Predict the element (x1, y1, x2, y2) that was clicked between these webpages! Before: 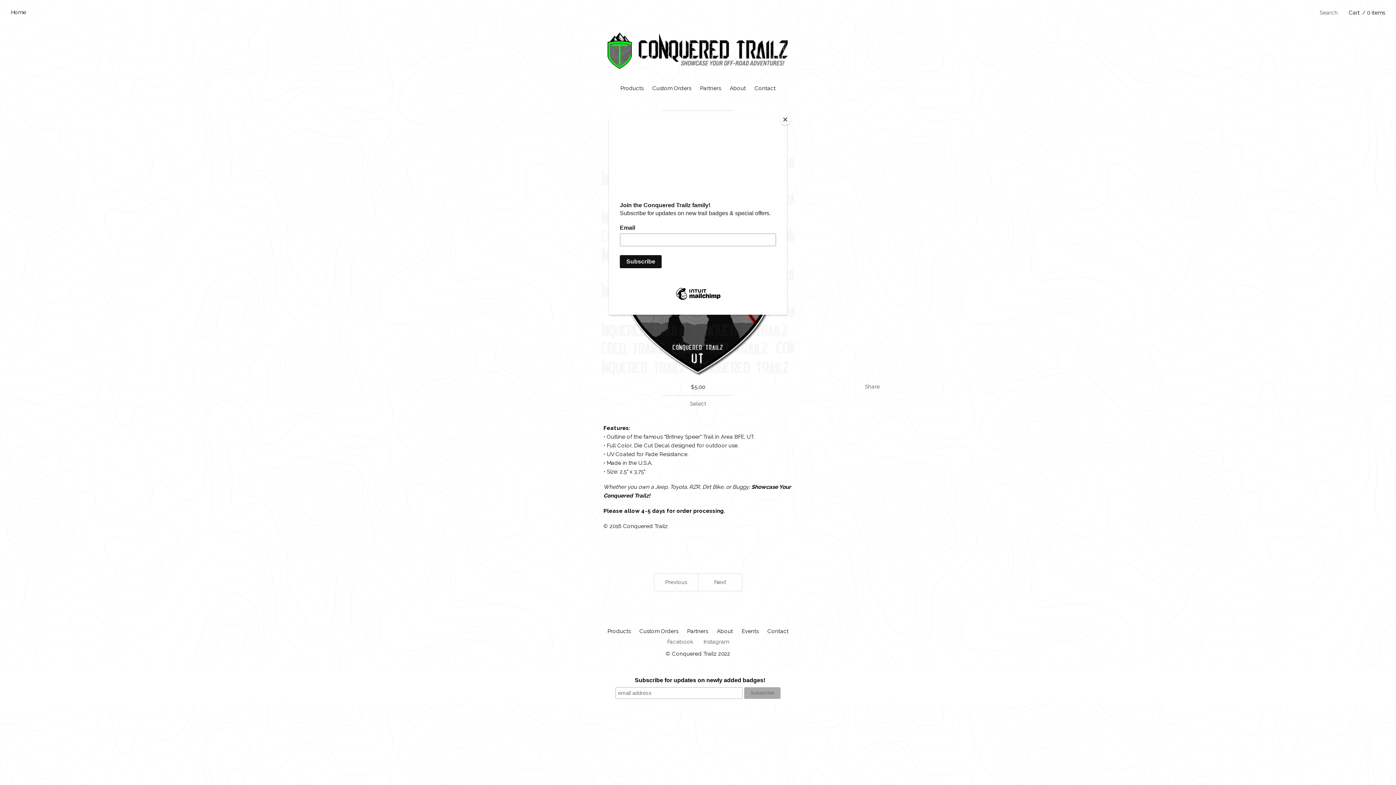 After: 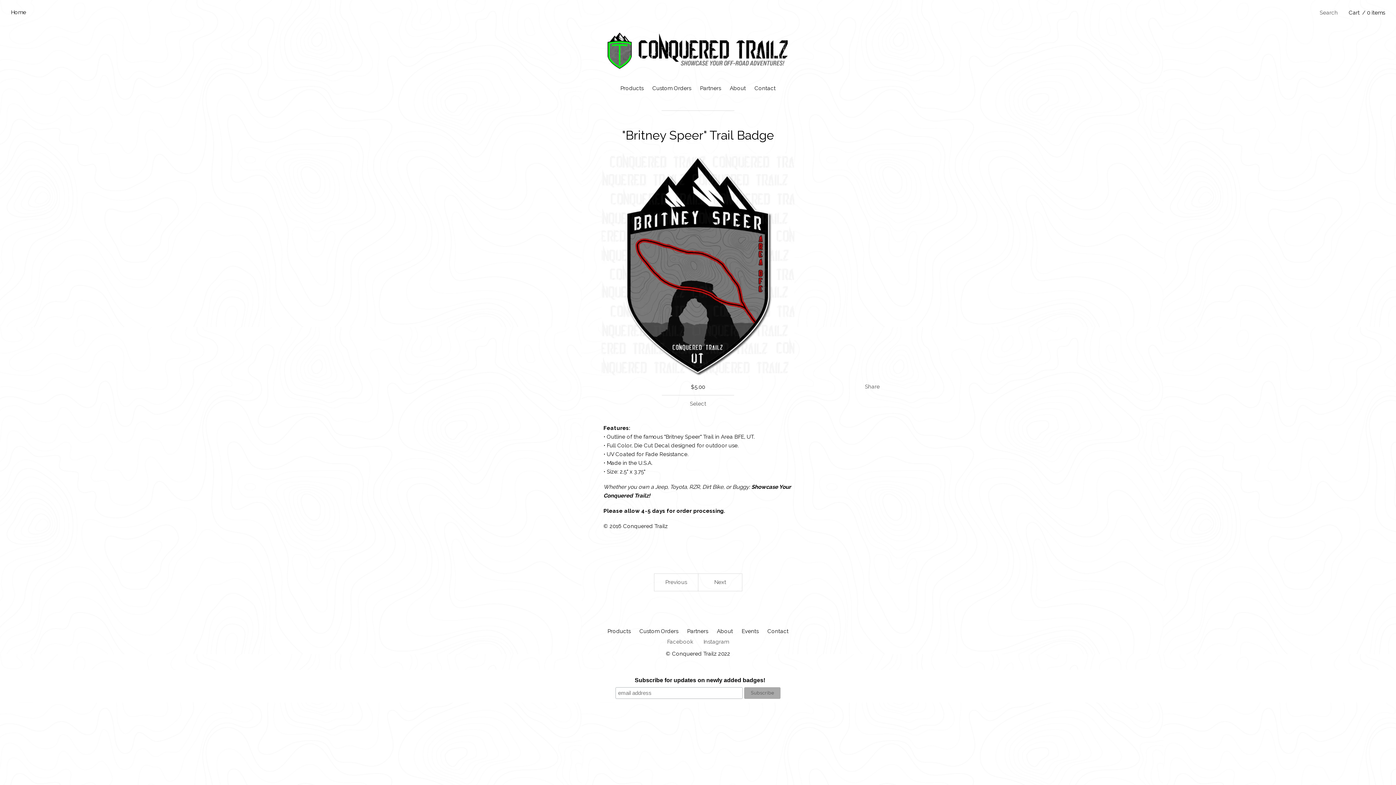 Action: bbox: (780, 114, 790, 125) label: Close